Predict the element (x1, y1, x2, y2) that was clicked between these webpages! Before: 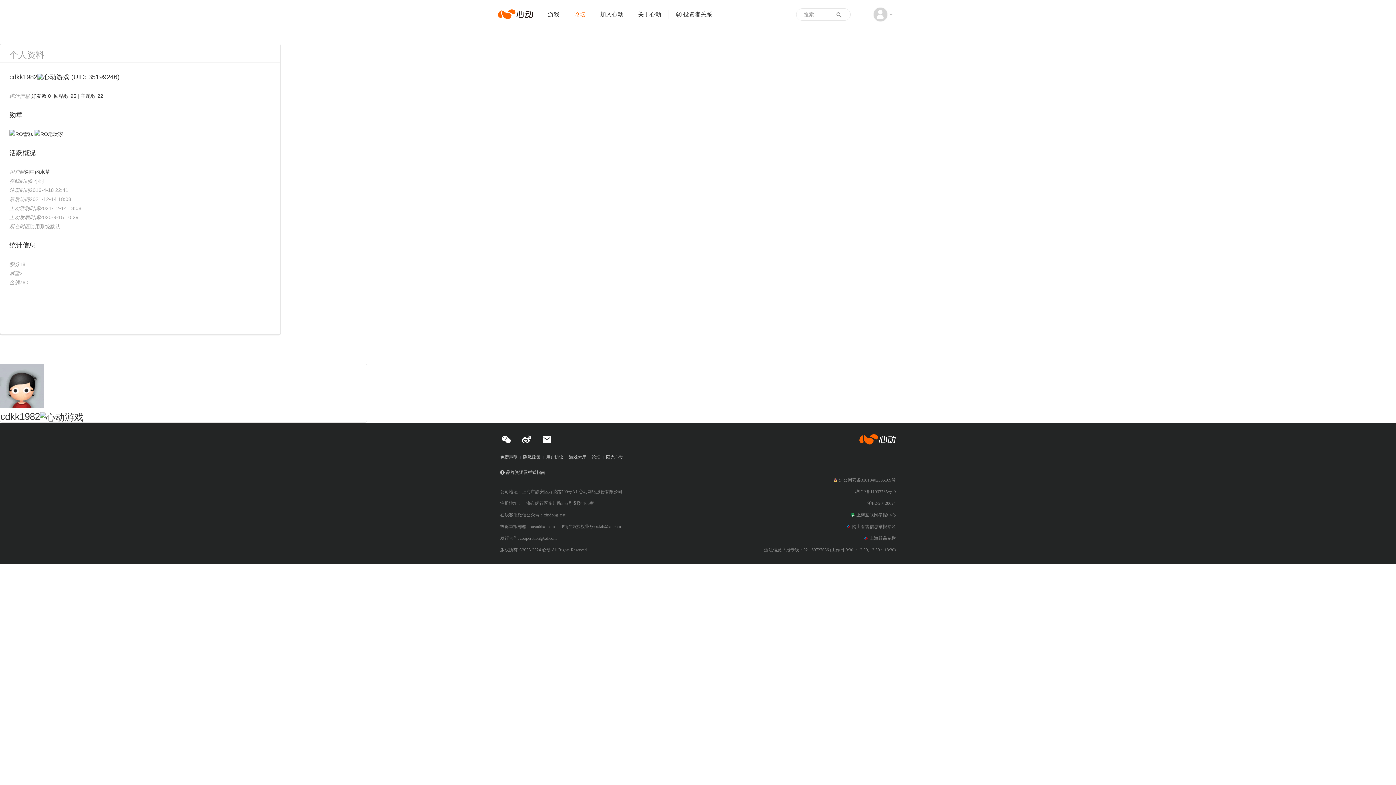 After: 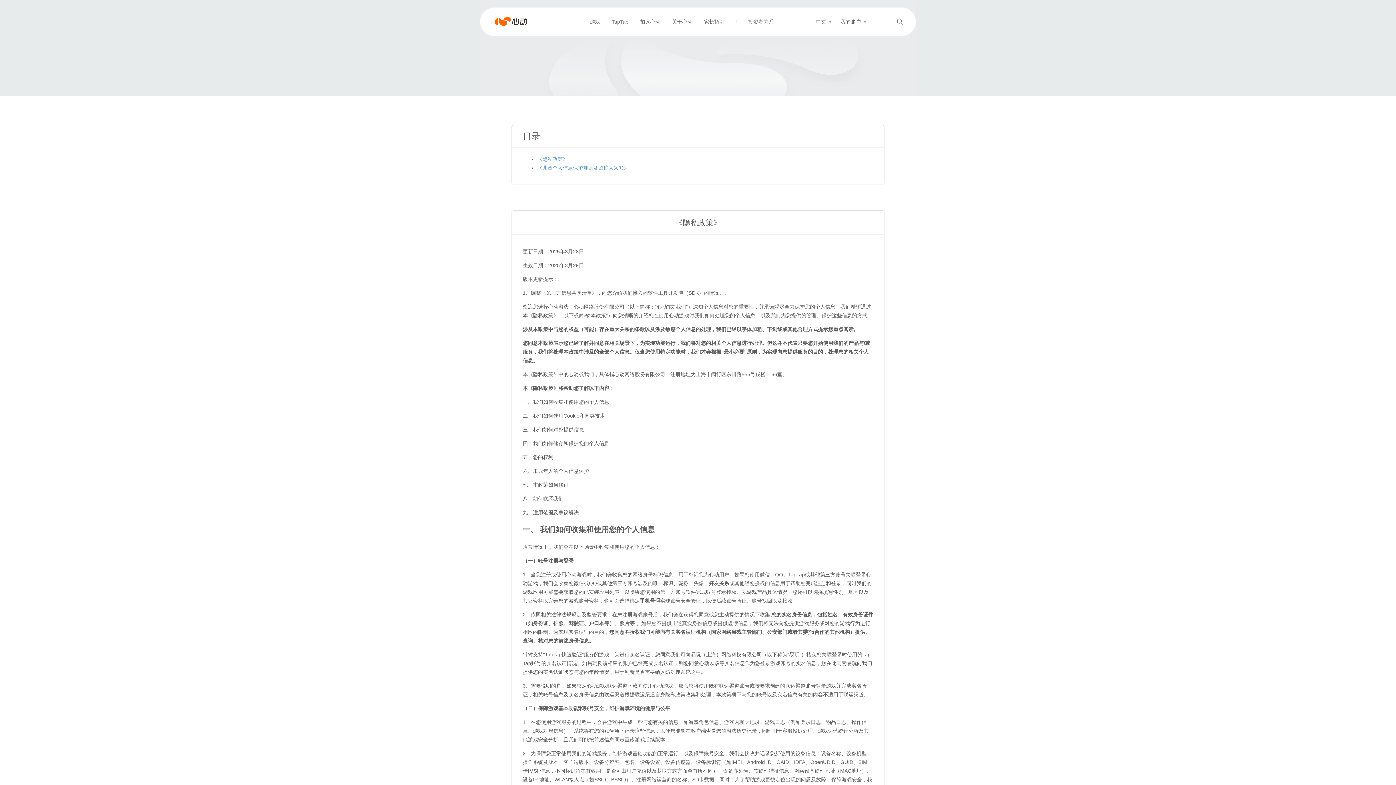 Action: bbox: (523, 454, 543, 460) label: 隐私政策